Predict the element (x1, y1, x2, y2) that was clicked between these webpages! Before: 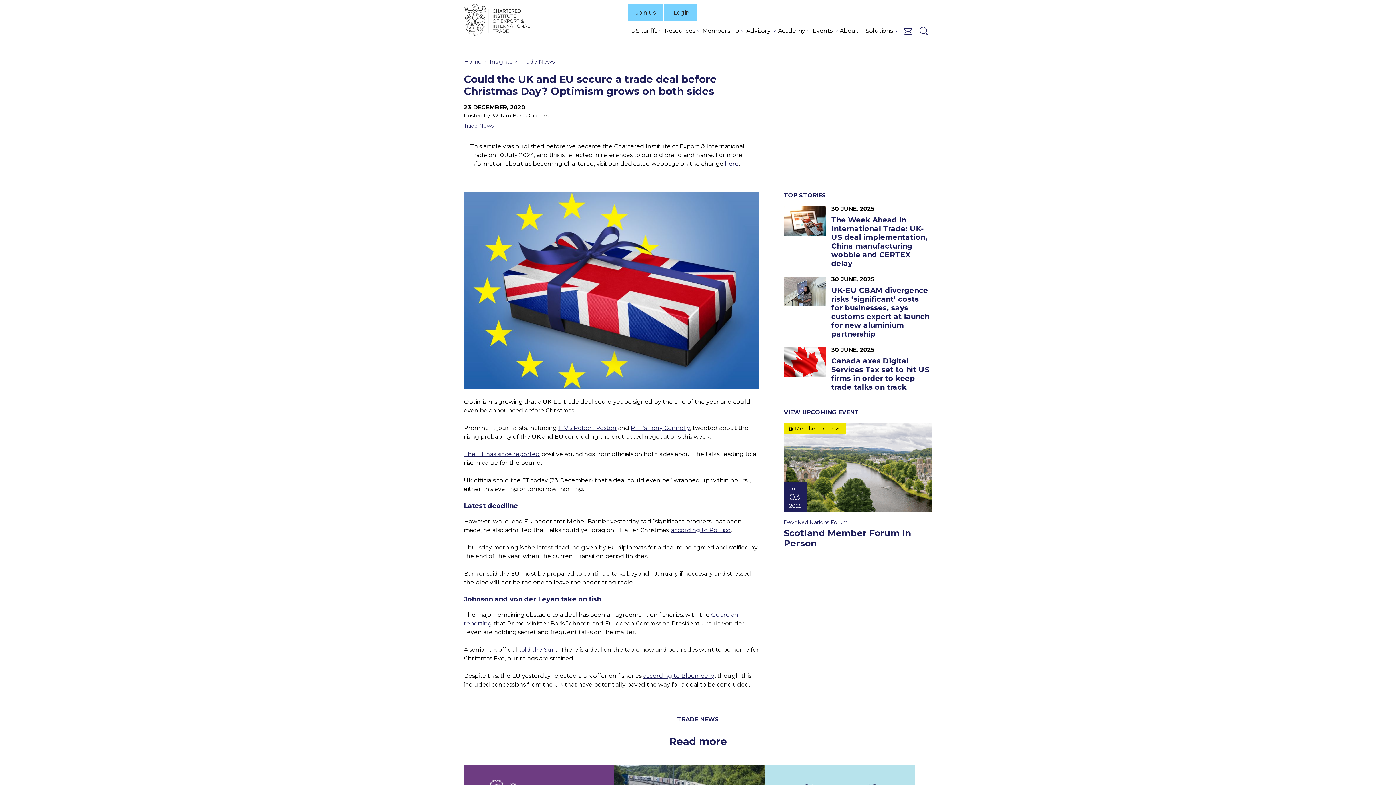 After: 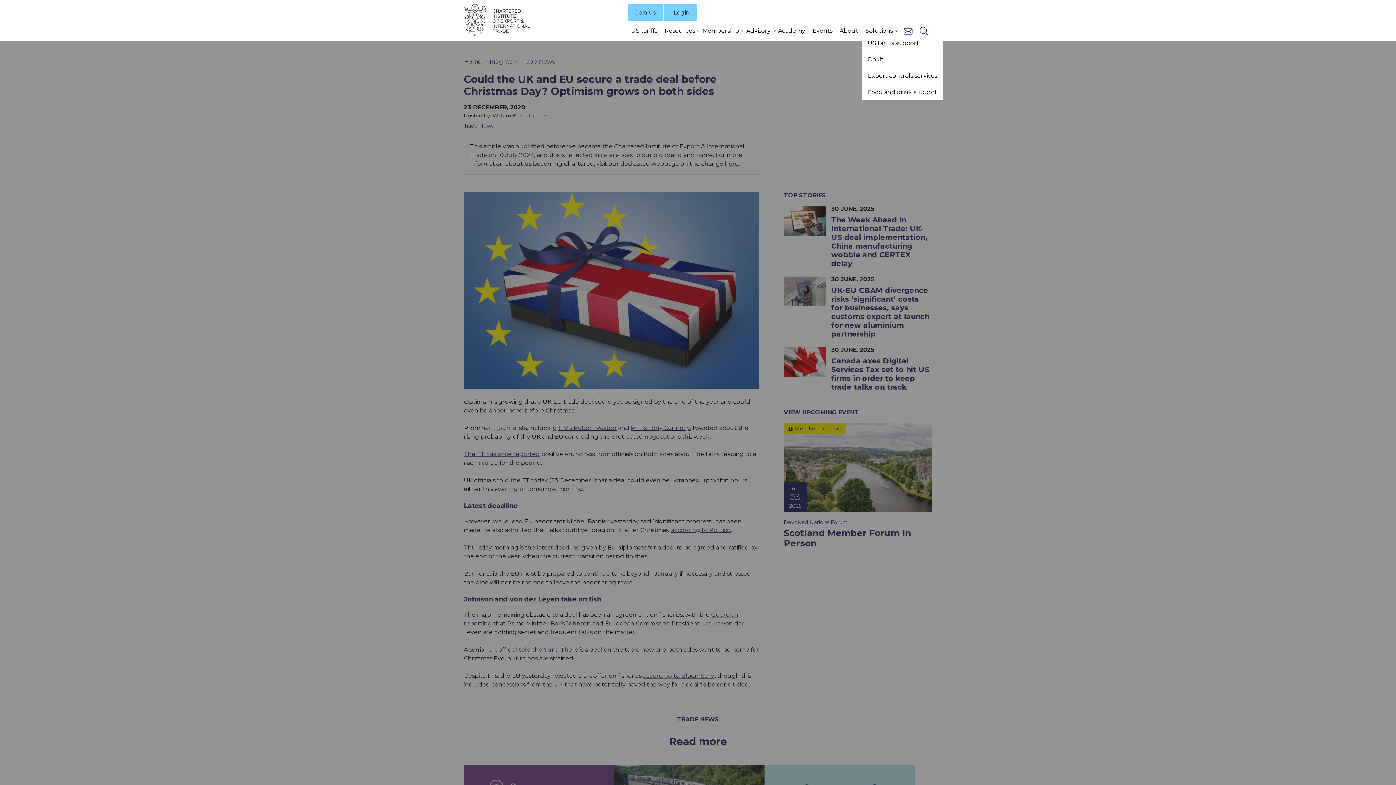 Action: label: Solutions bbox: (862, 26, 896, 35)